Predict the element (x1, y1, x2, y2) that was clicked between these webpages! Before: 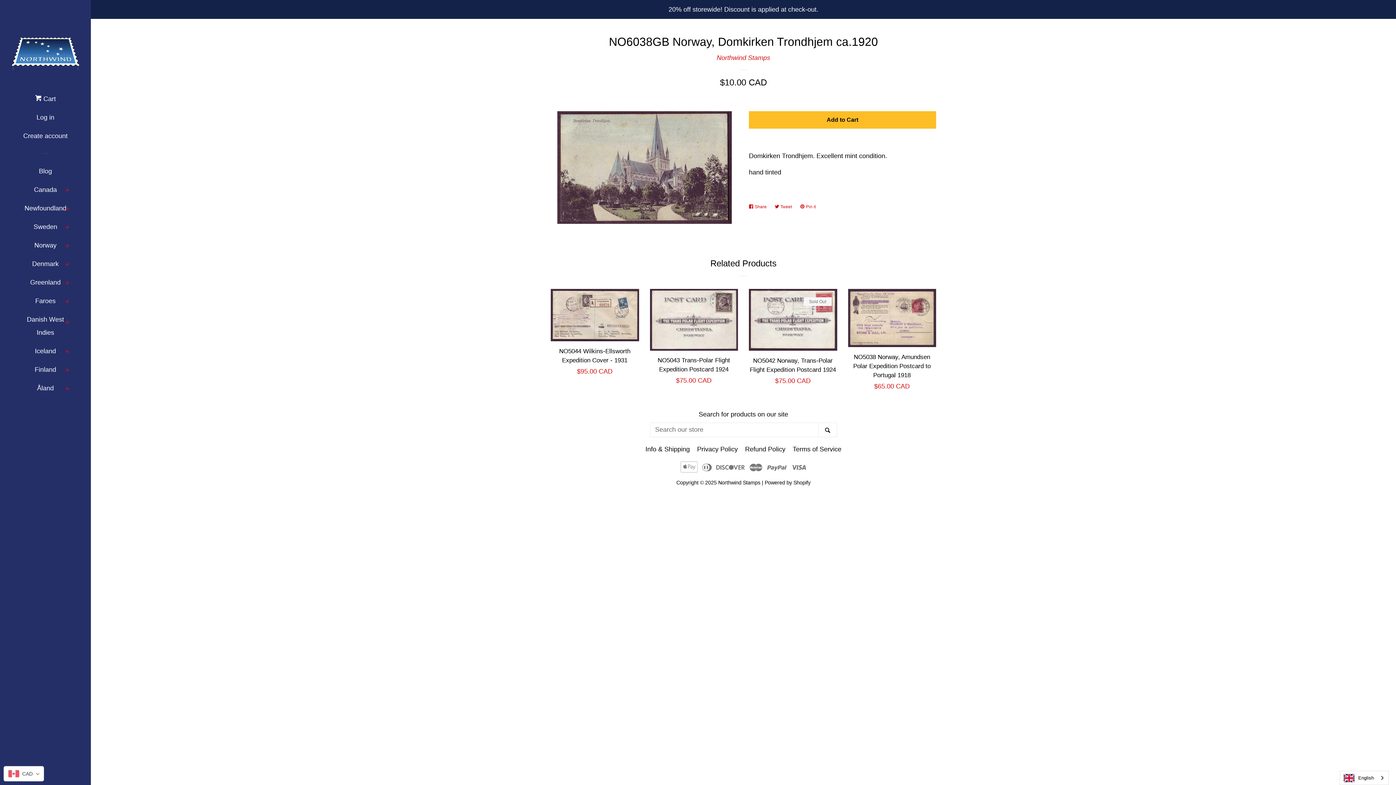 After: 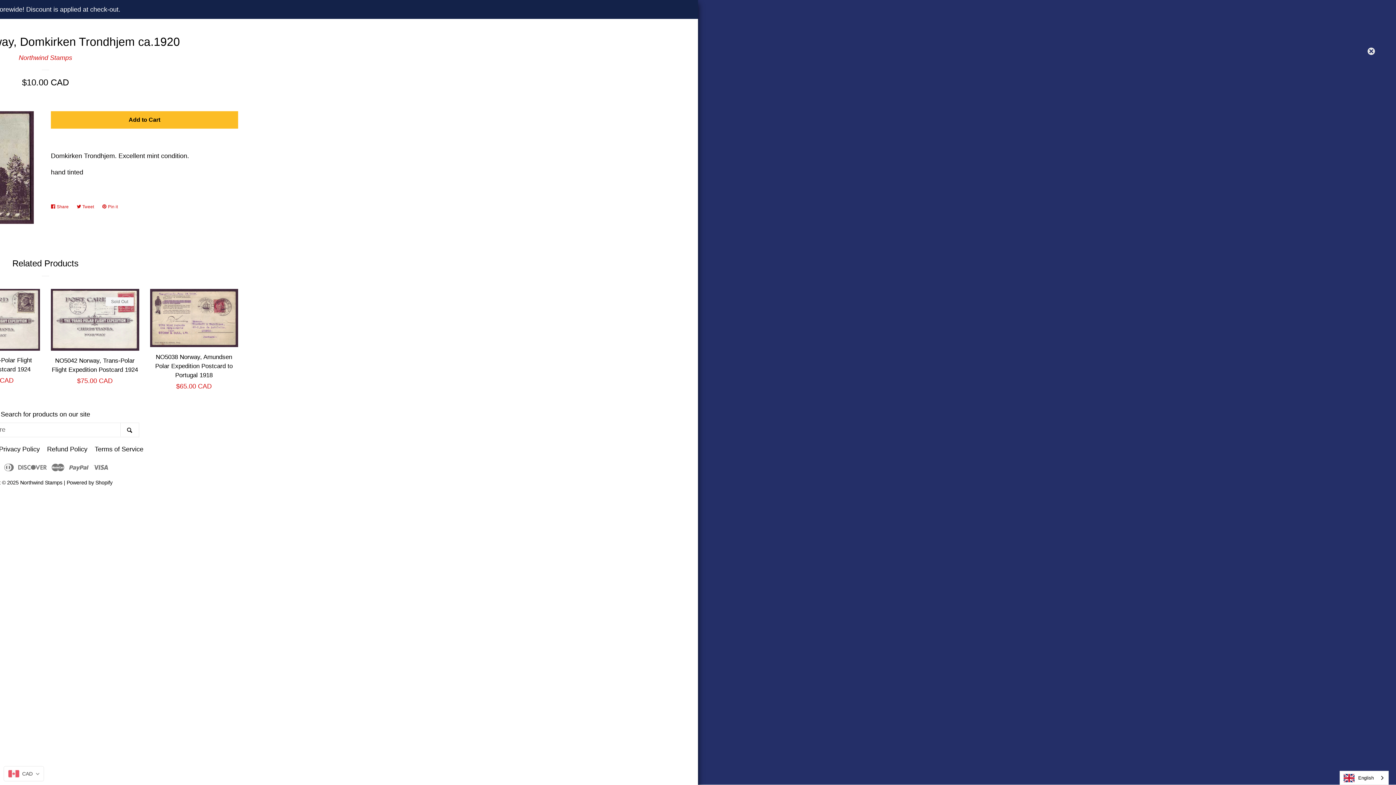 Action: label:  Cart bbox: (35, 92, 55, 110)